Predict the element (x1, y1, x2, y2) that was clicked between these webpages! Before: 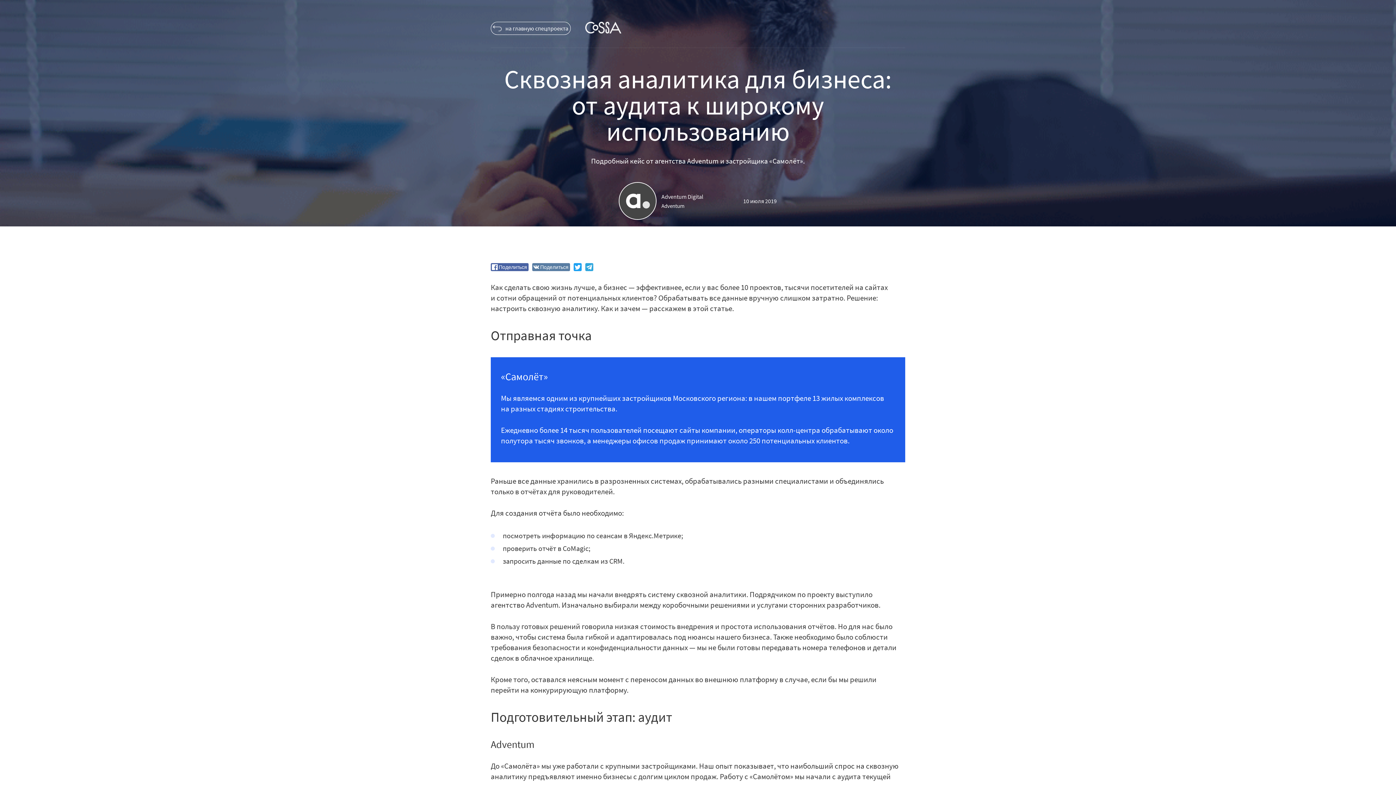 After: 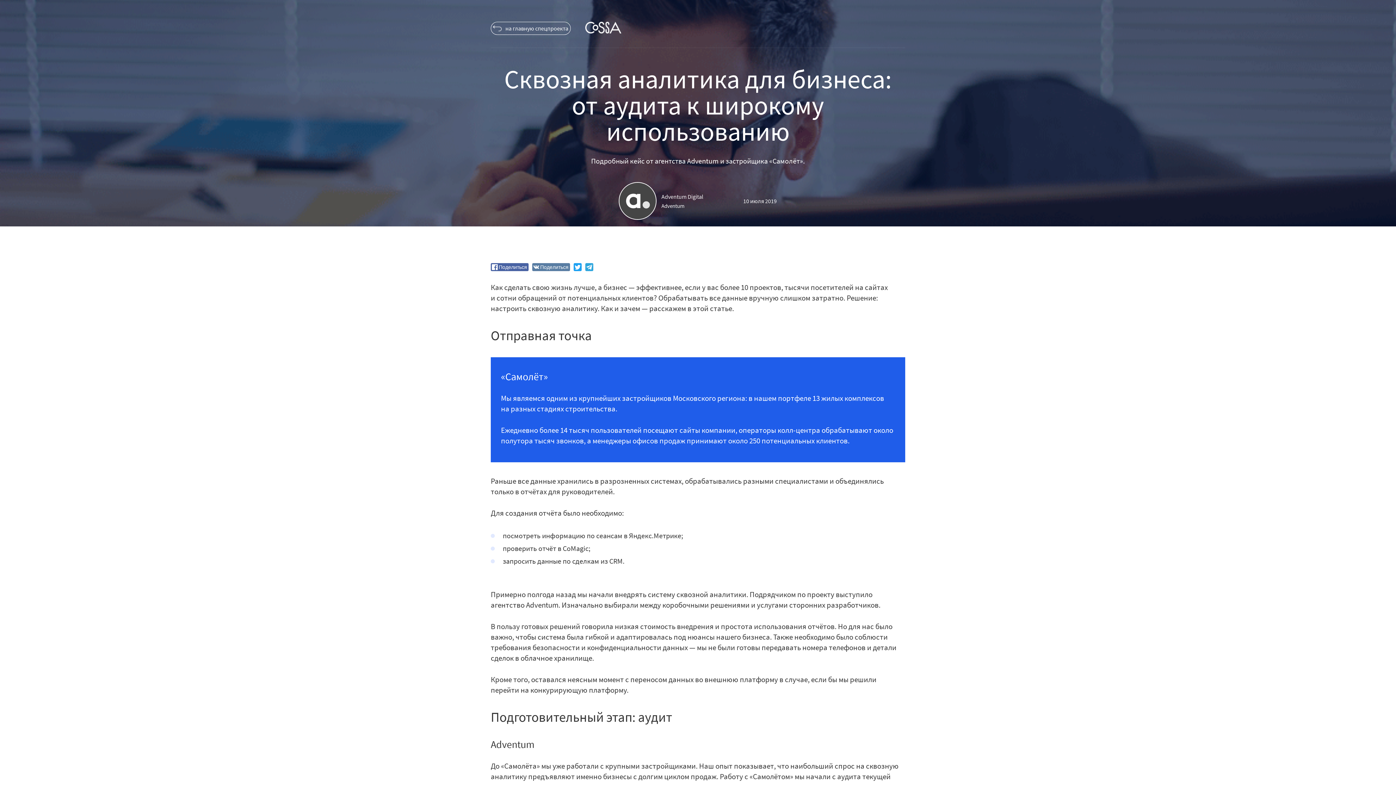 Action: bbox: (585, 21, 621, 34)